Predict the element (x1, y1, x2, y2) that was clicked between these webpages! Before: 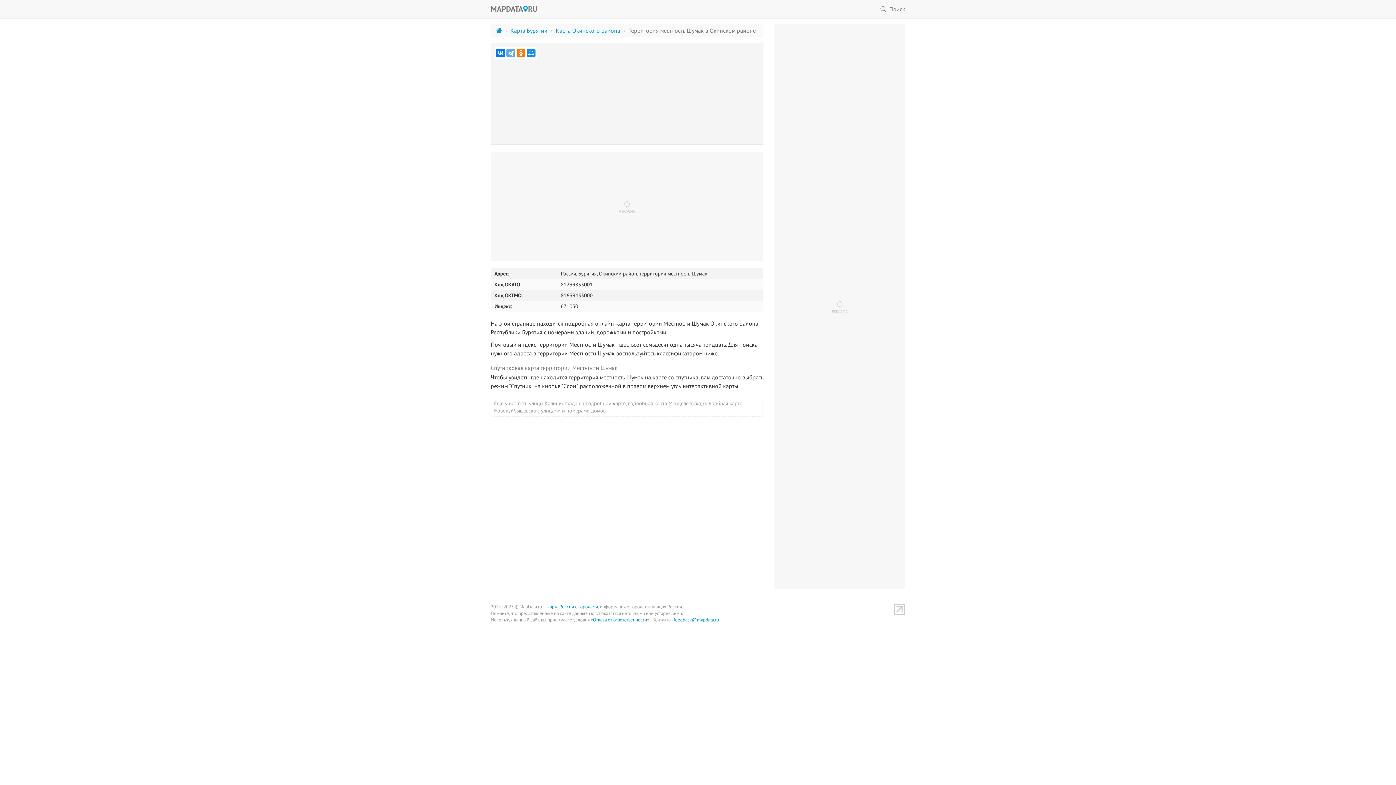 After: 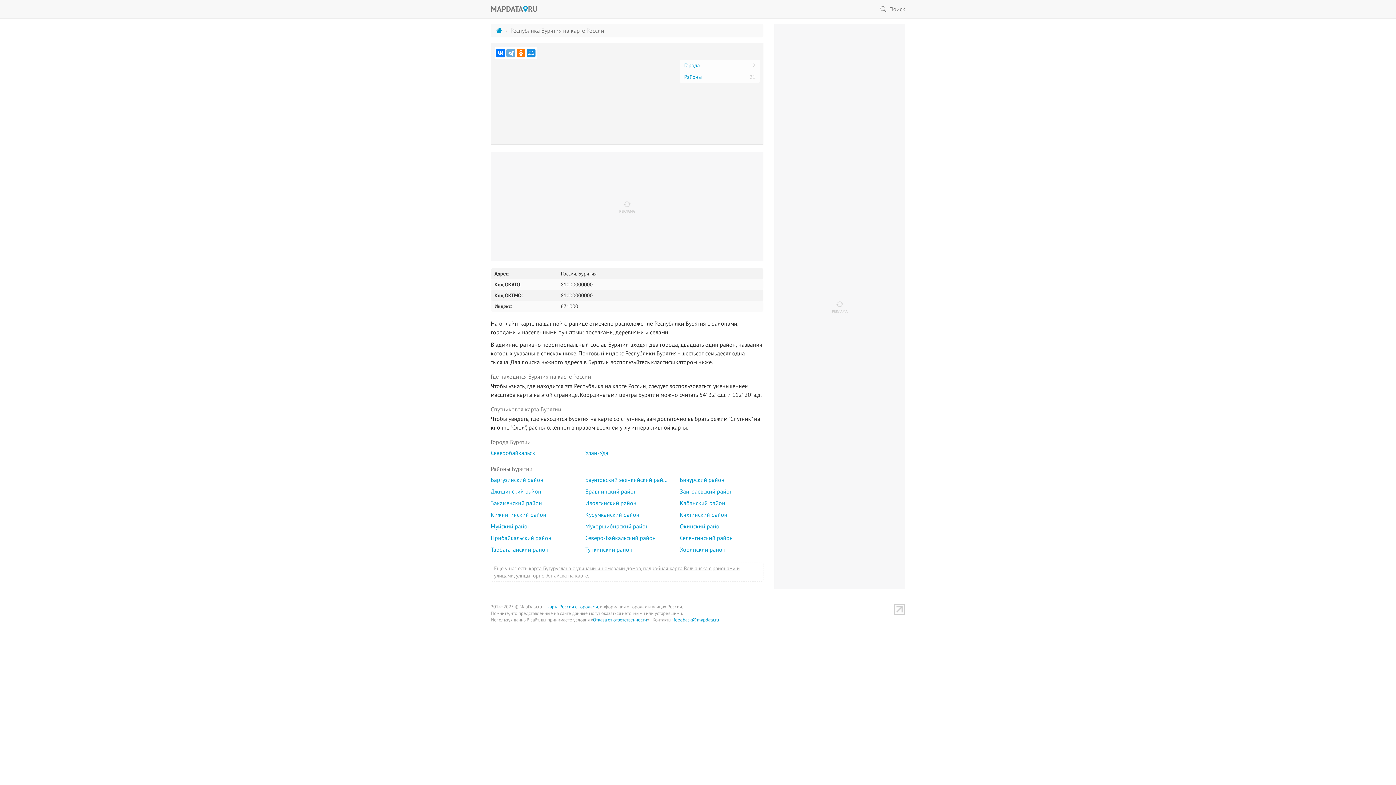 Action: bbox: (510, 26, 547, 34) label: Карта Бурятии